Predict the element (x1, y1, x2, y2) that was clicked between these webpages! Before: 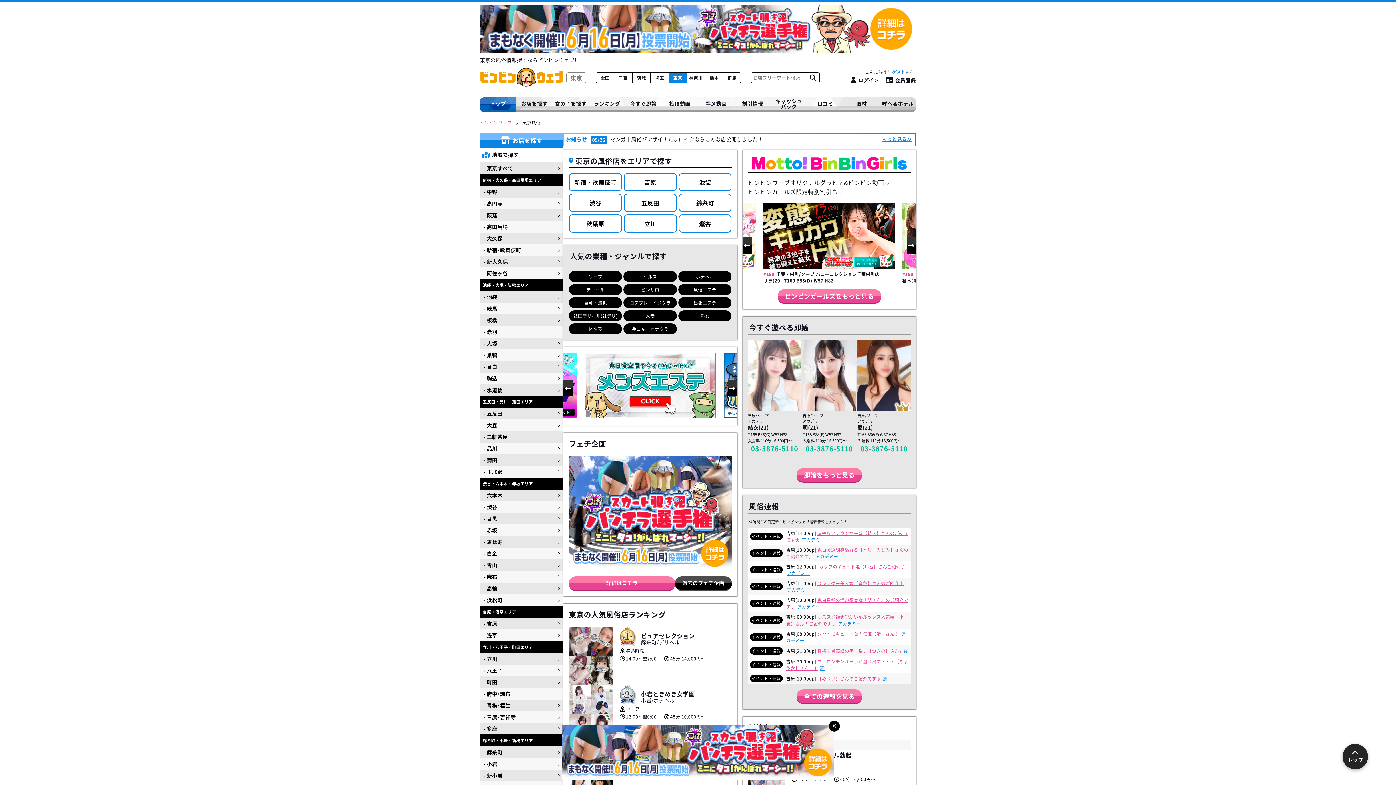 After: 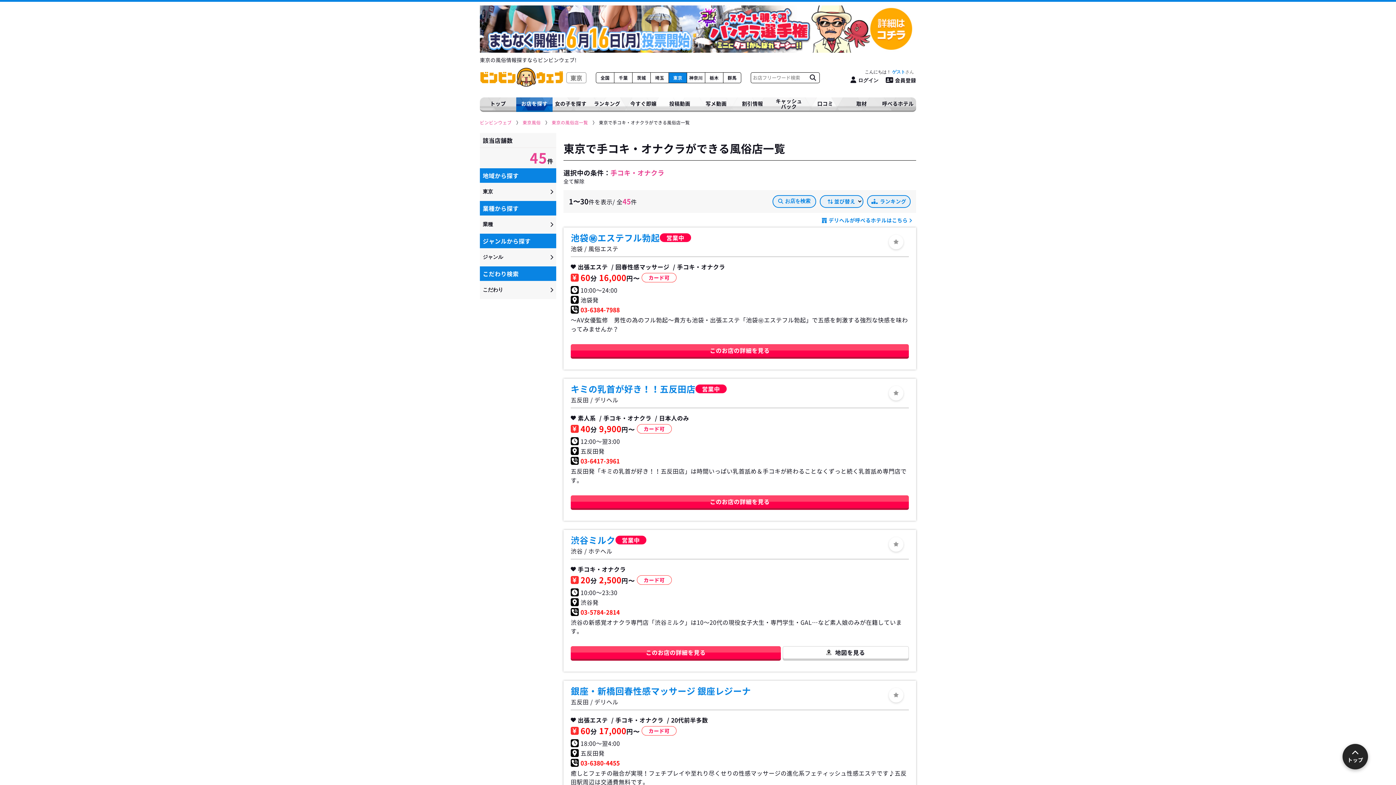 Action: bbox: (623, 323, 677, 334) label: 手コキ・オナクラ